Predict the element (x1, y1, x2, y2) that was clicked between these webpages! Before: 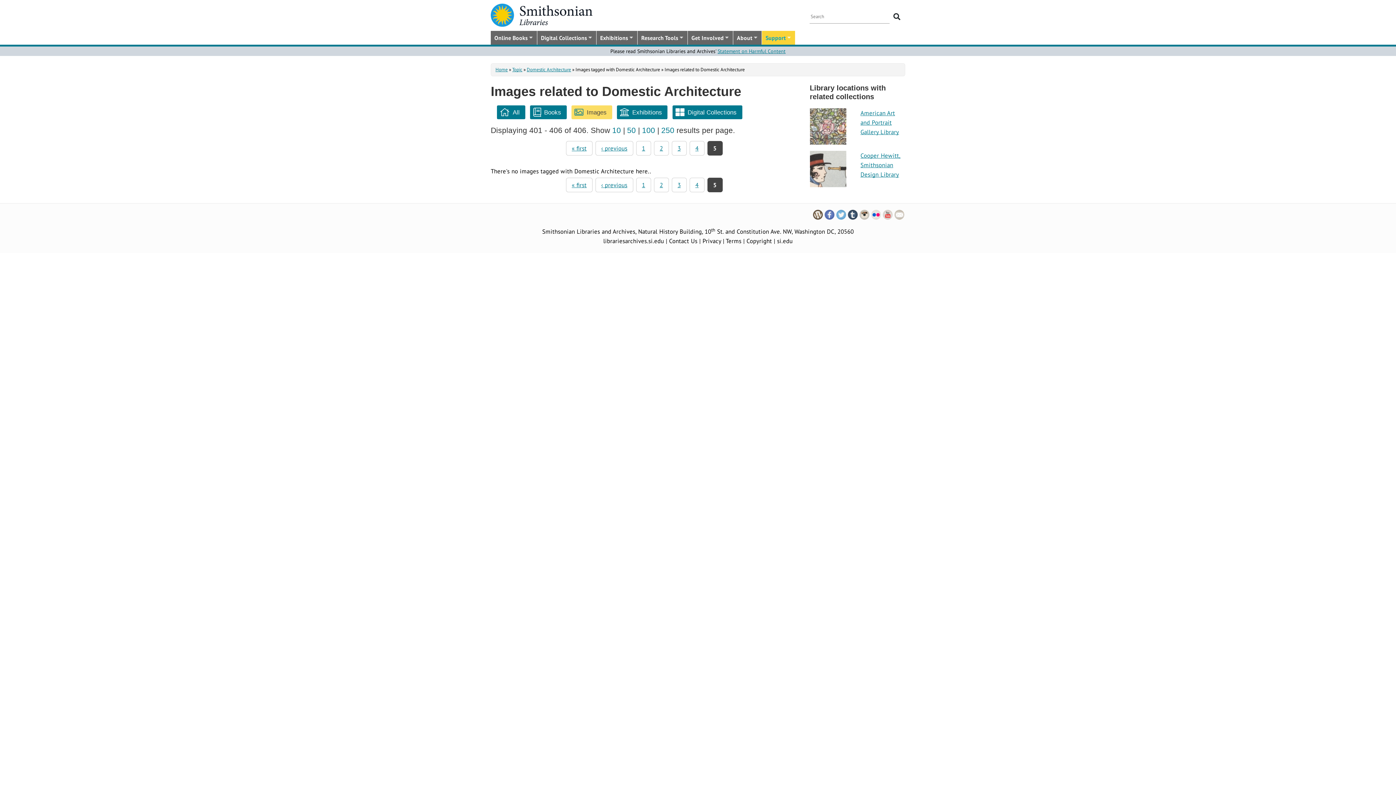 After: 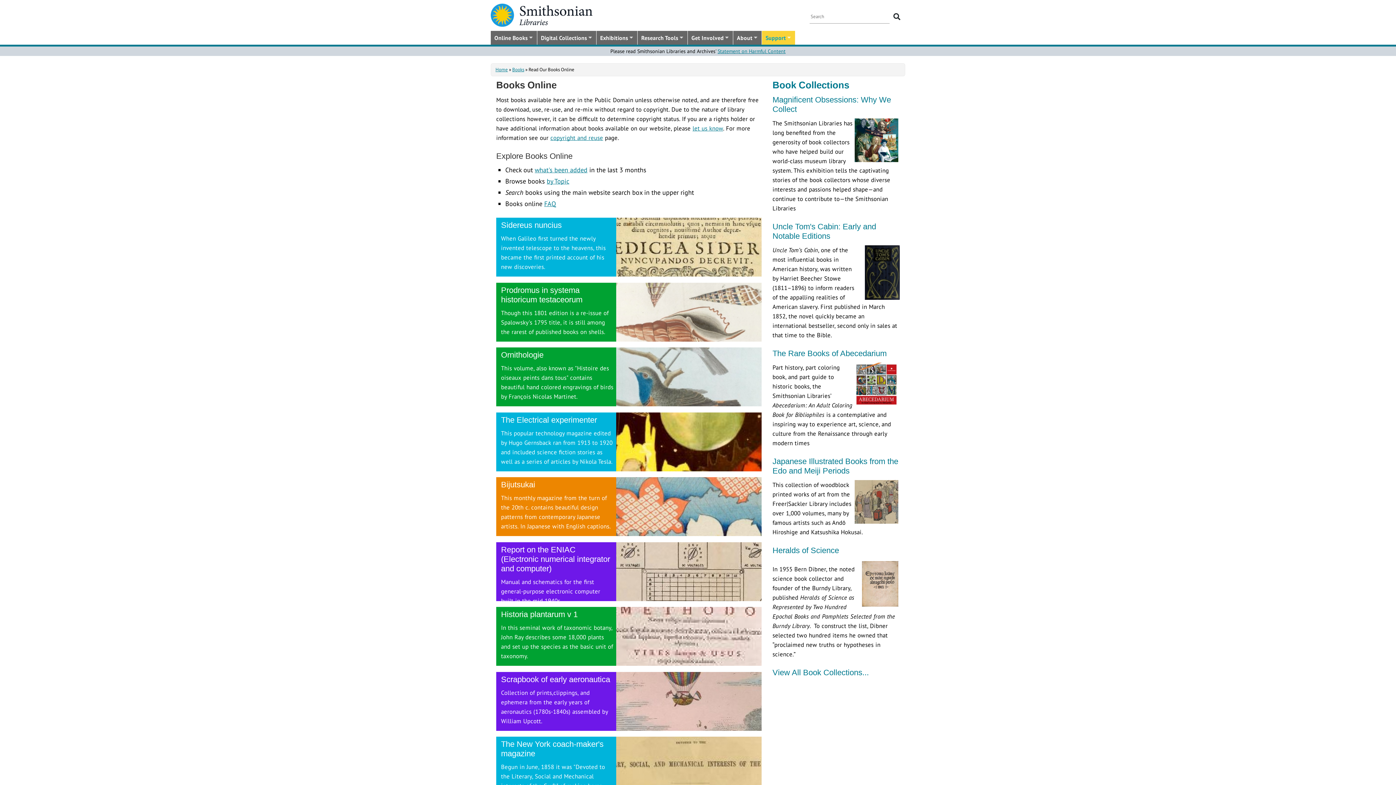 Action: label: Online Books
» bbox: (490, 31, 537, 44)